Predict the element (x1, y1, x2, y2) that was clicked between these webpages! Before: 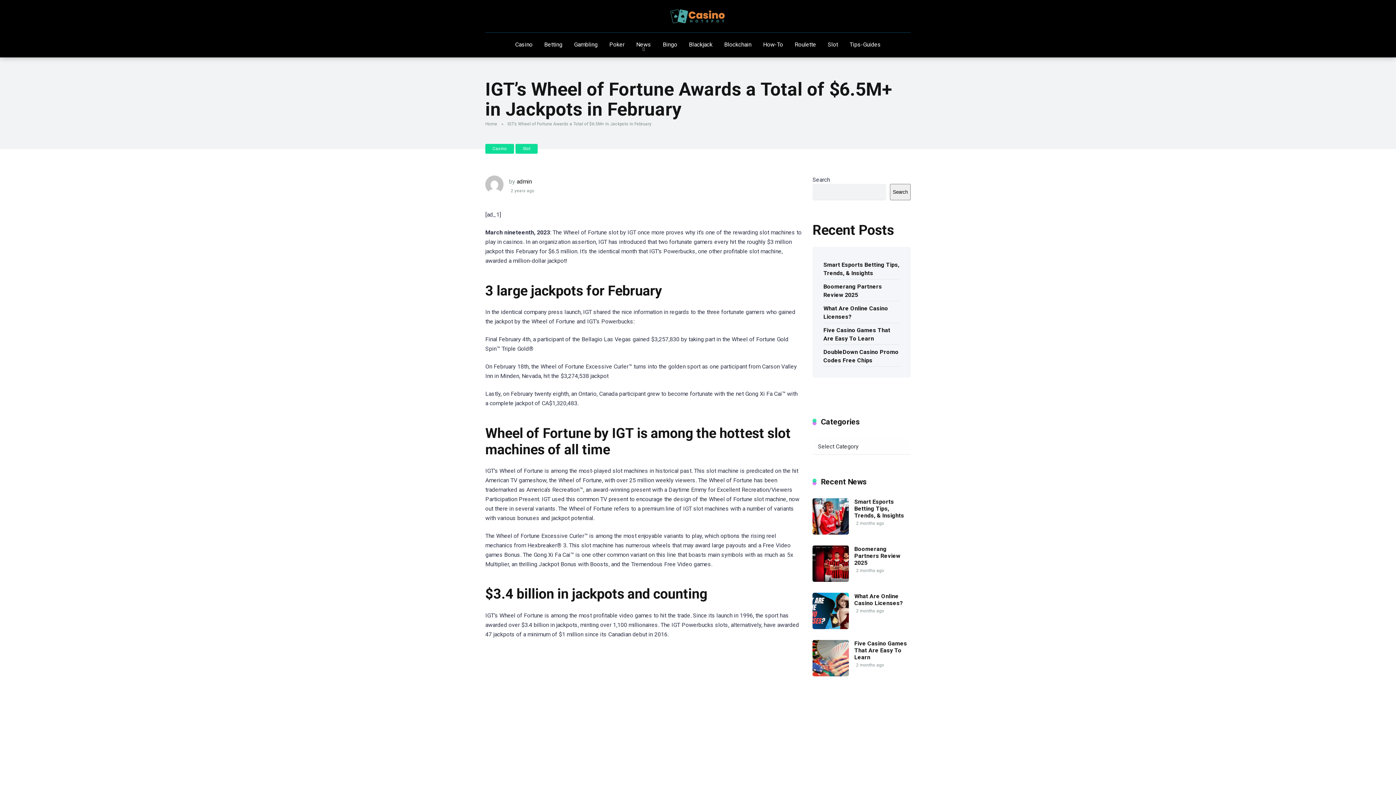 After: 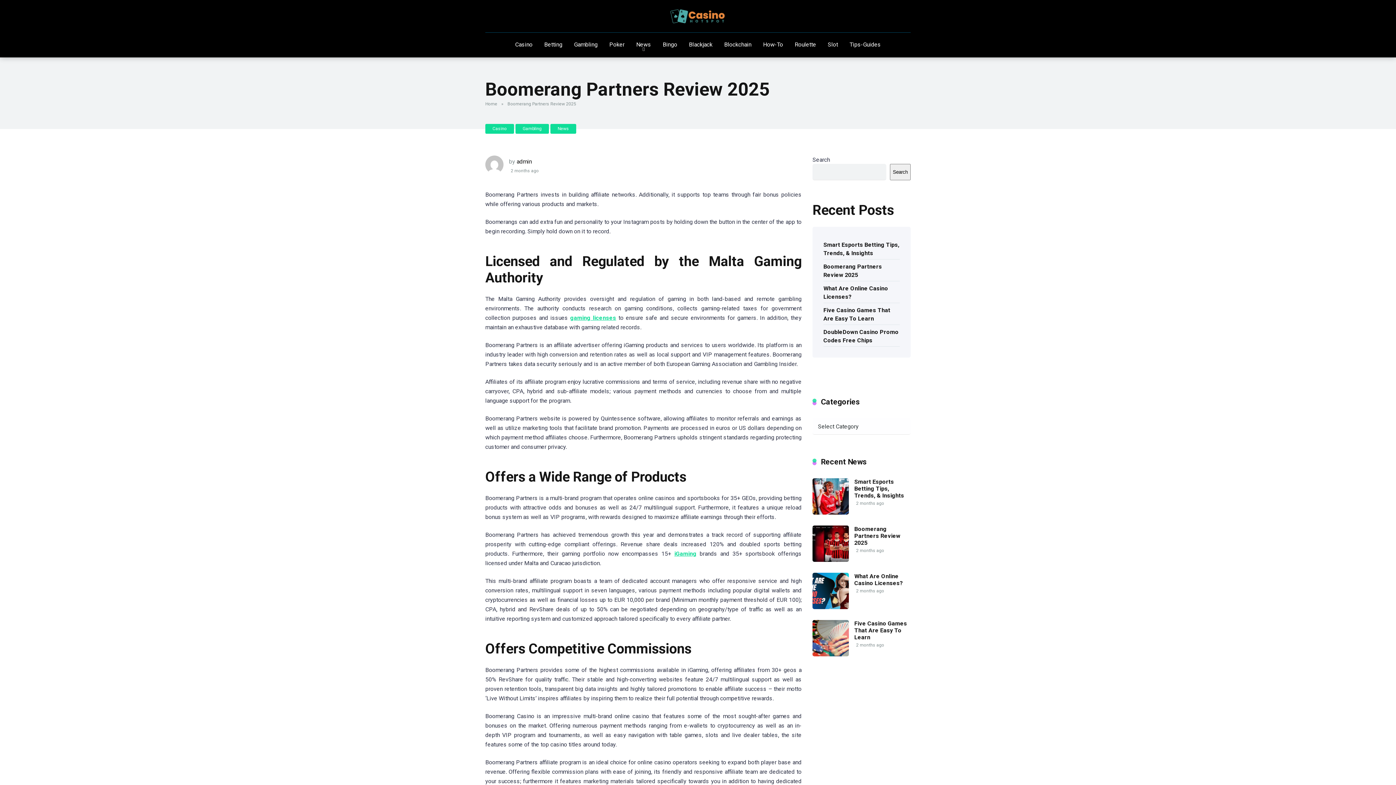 Action: bbox: (854, 545, 900, 566) label: Boomerang Partners Review 2025